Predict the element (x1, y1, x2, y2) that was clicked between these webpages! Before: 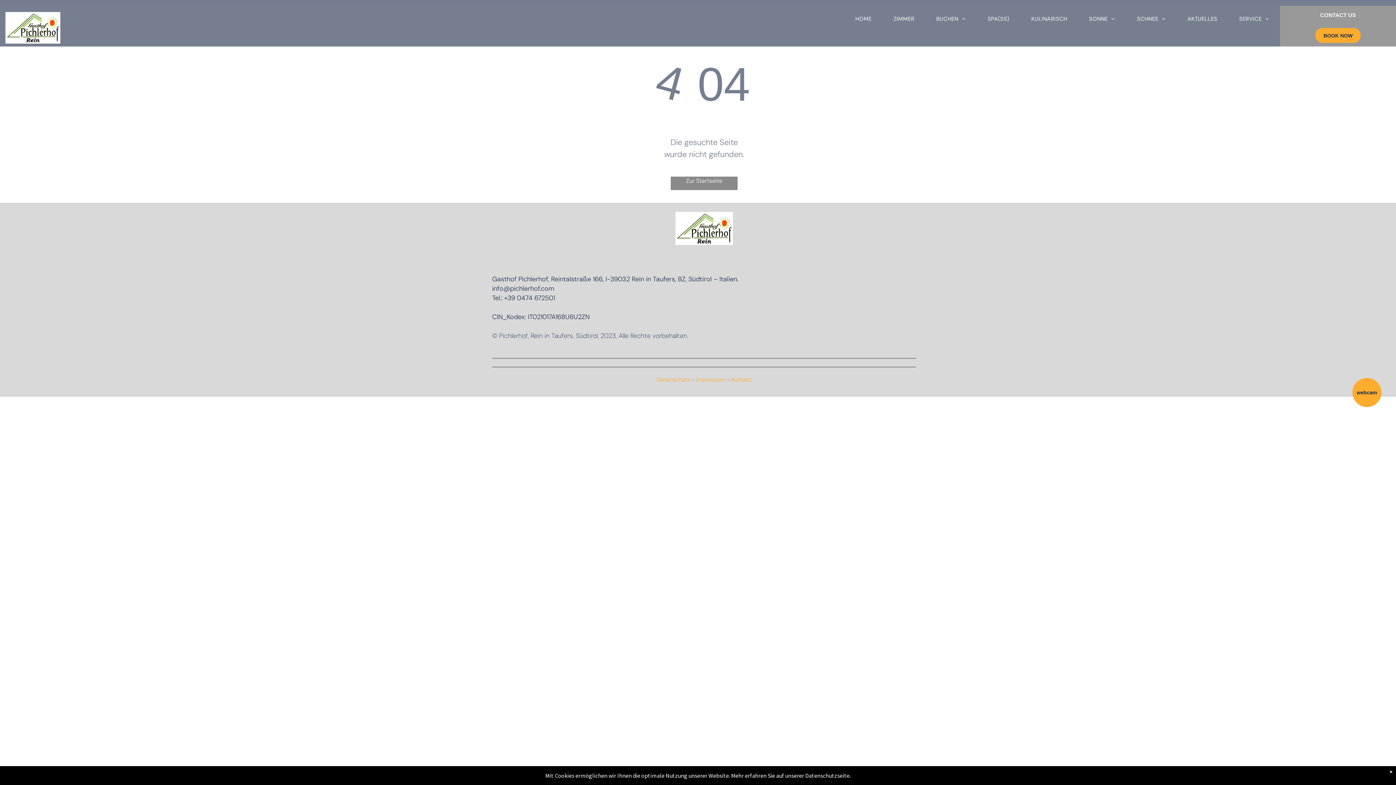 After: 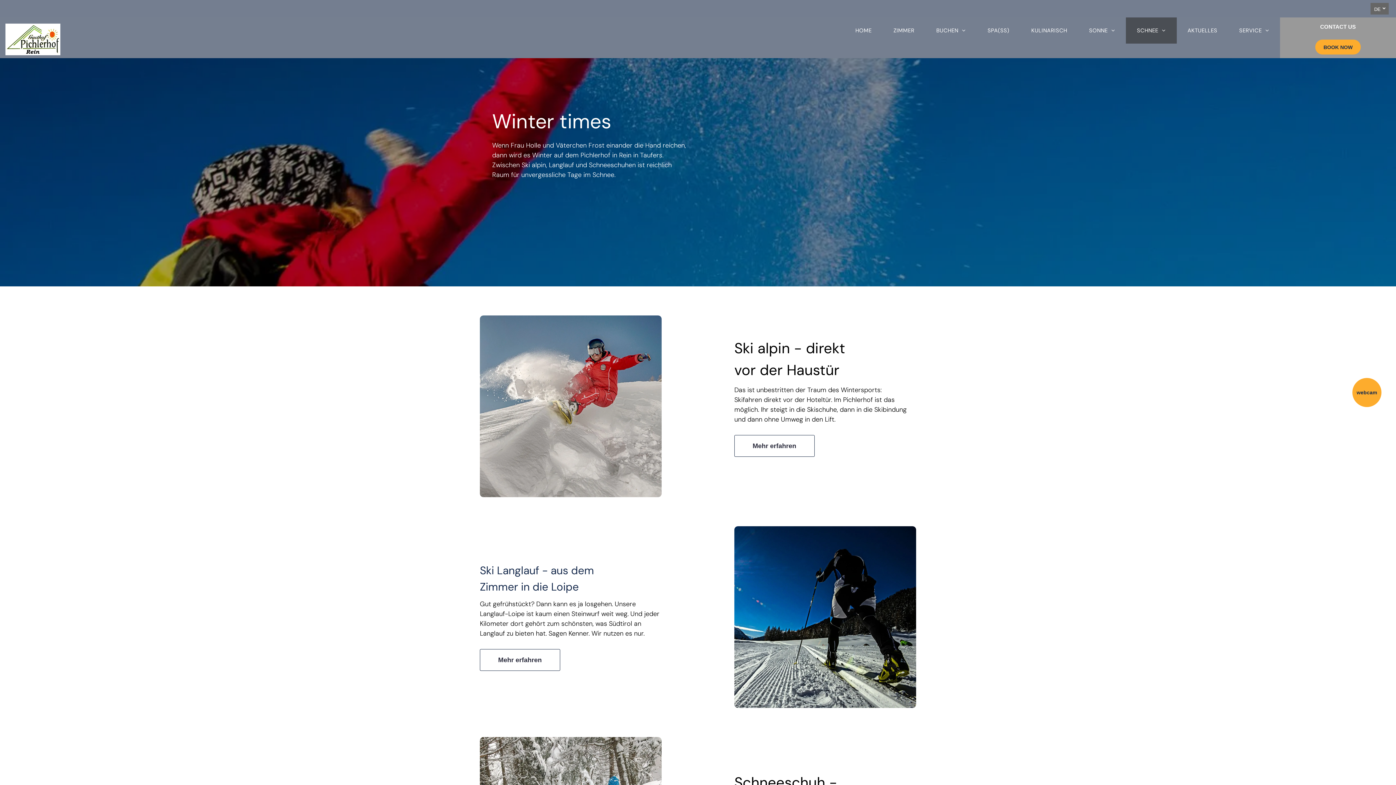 Action: bbox: (1126, 5, 1176, 32) label: SCHNEE